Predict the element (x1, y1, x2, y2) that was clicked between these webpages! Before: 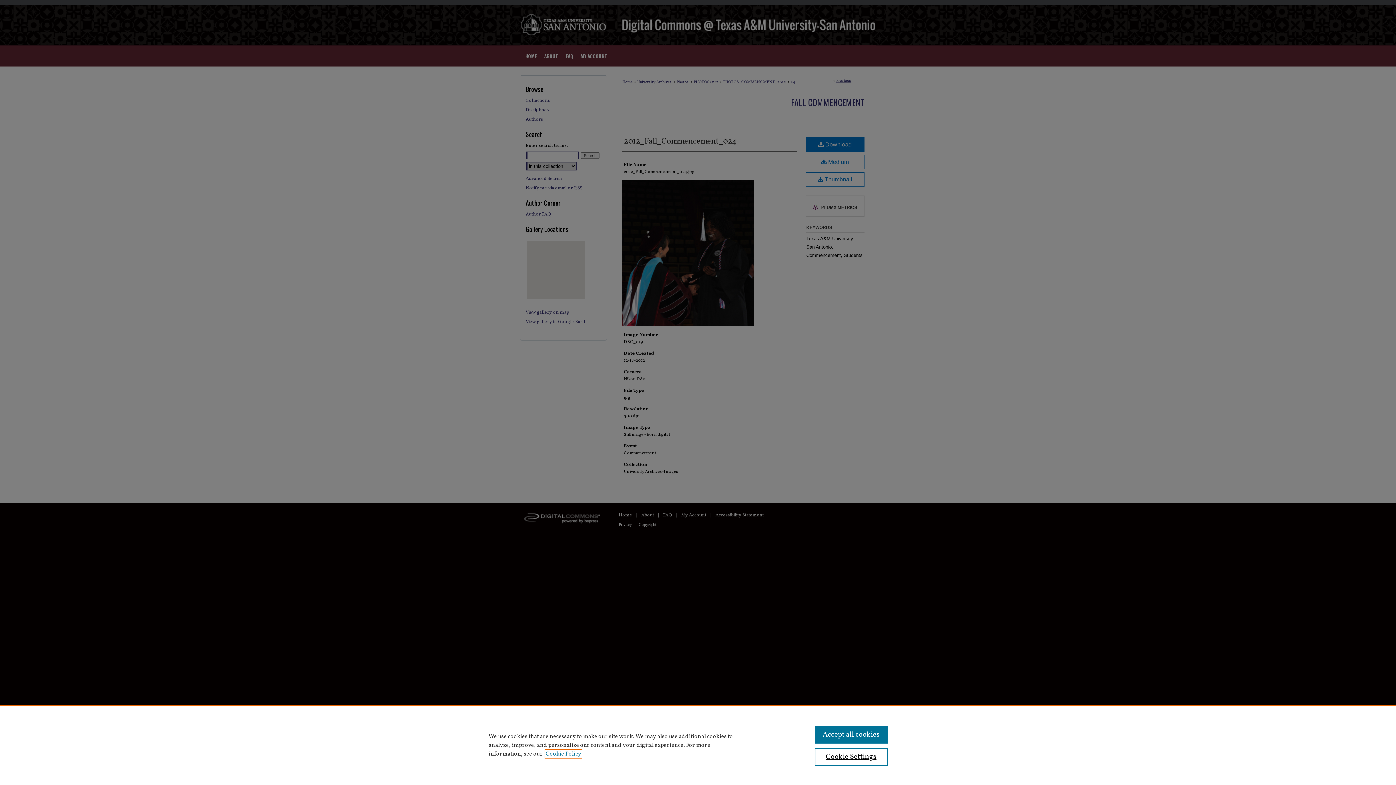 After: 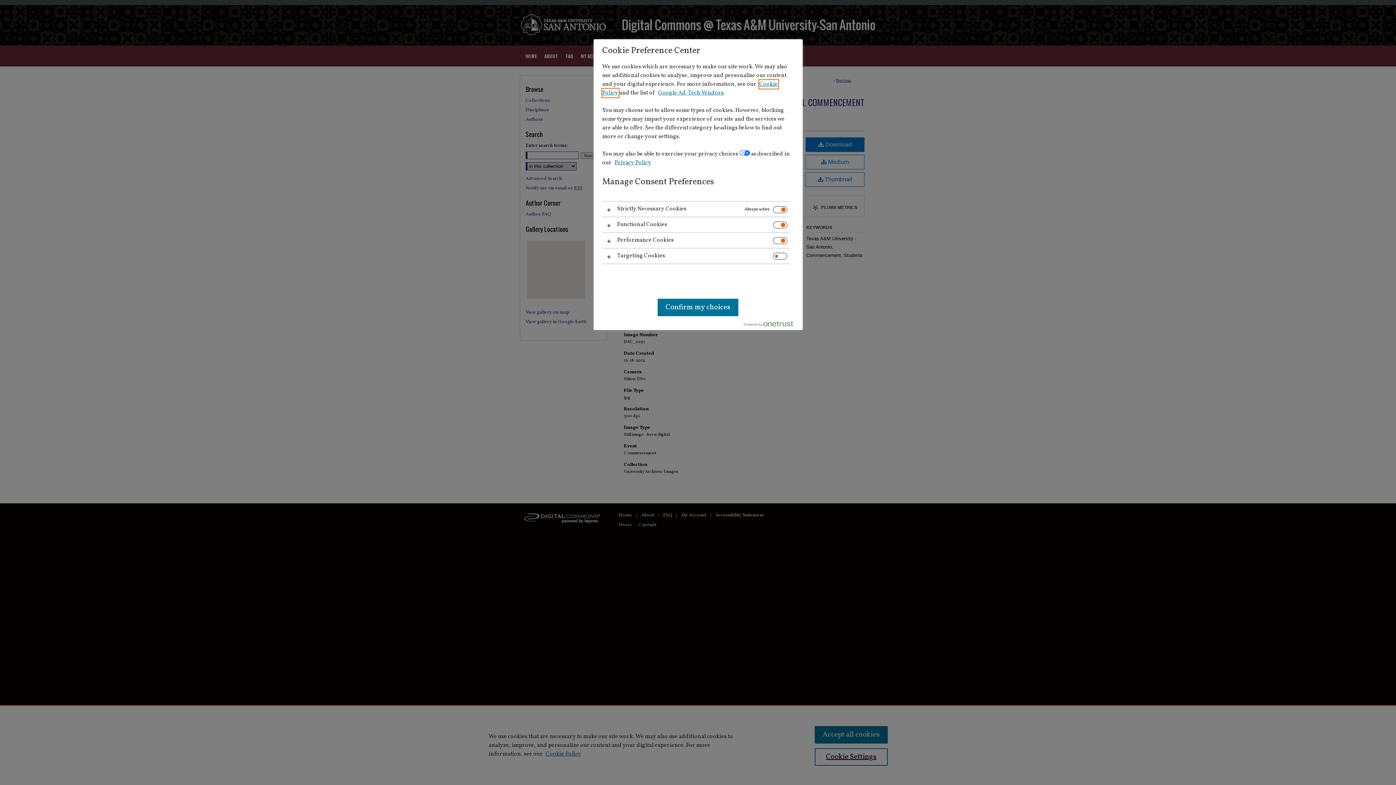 Action: bbox: (814, 748, 887, 766) label: Cookie Settings